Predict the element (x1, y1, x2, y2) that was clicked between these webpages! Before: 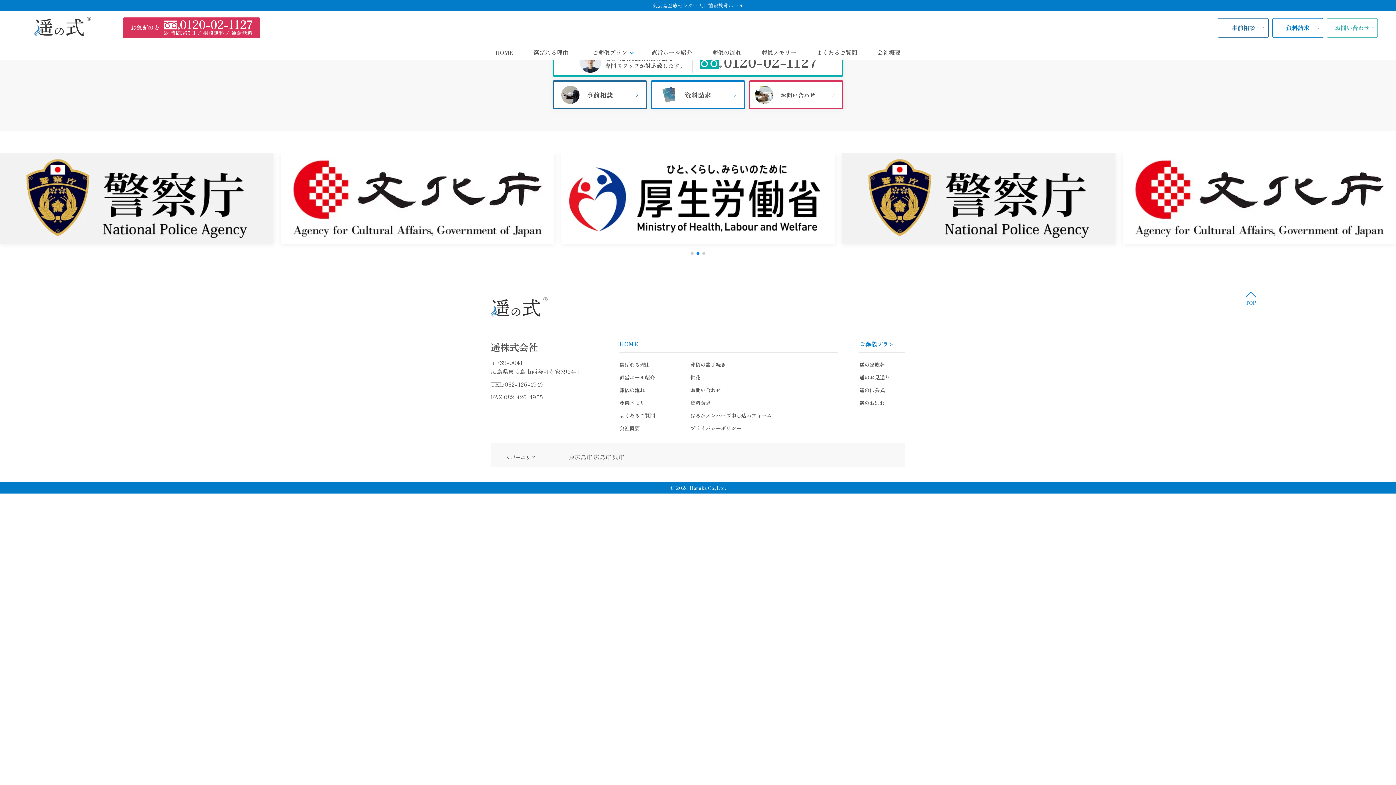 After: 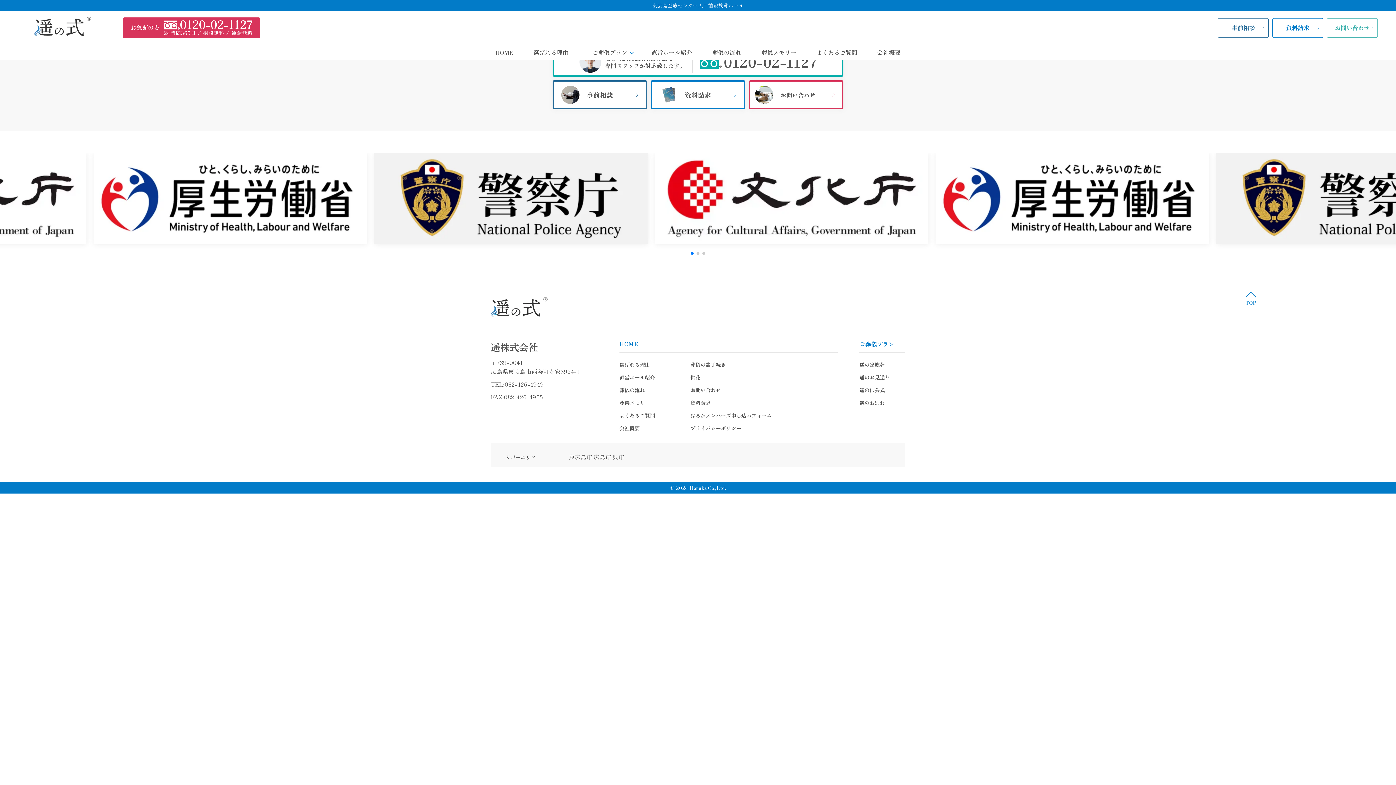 Action: bbox: (696, 251, 699, 254) label: Go to slide 2